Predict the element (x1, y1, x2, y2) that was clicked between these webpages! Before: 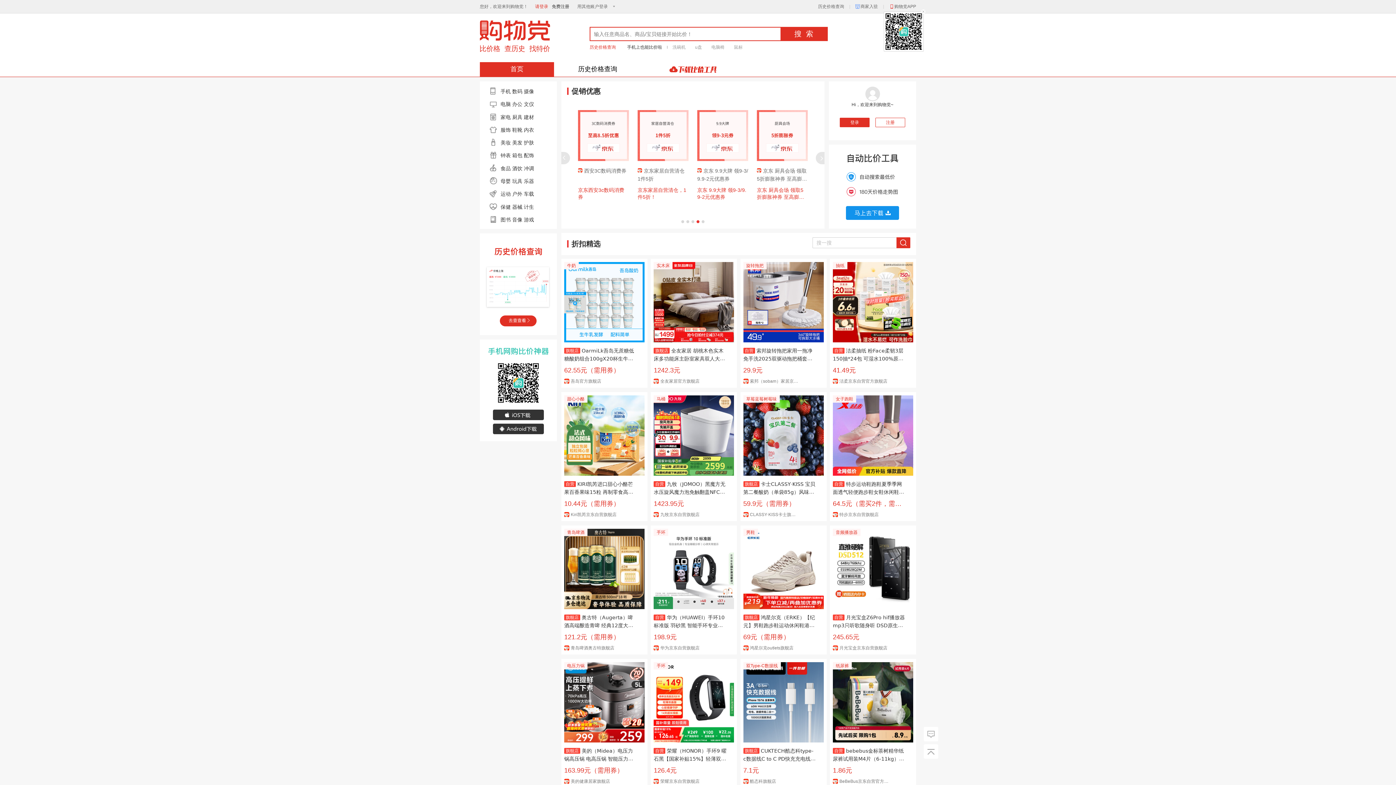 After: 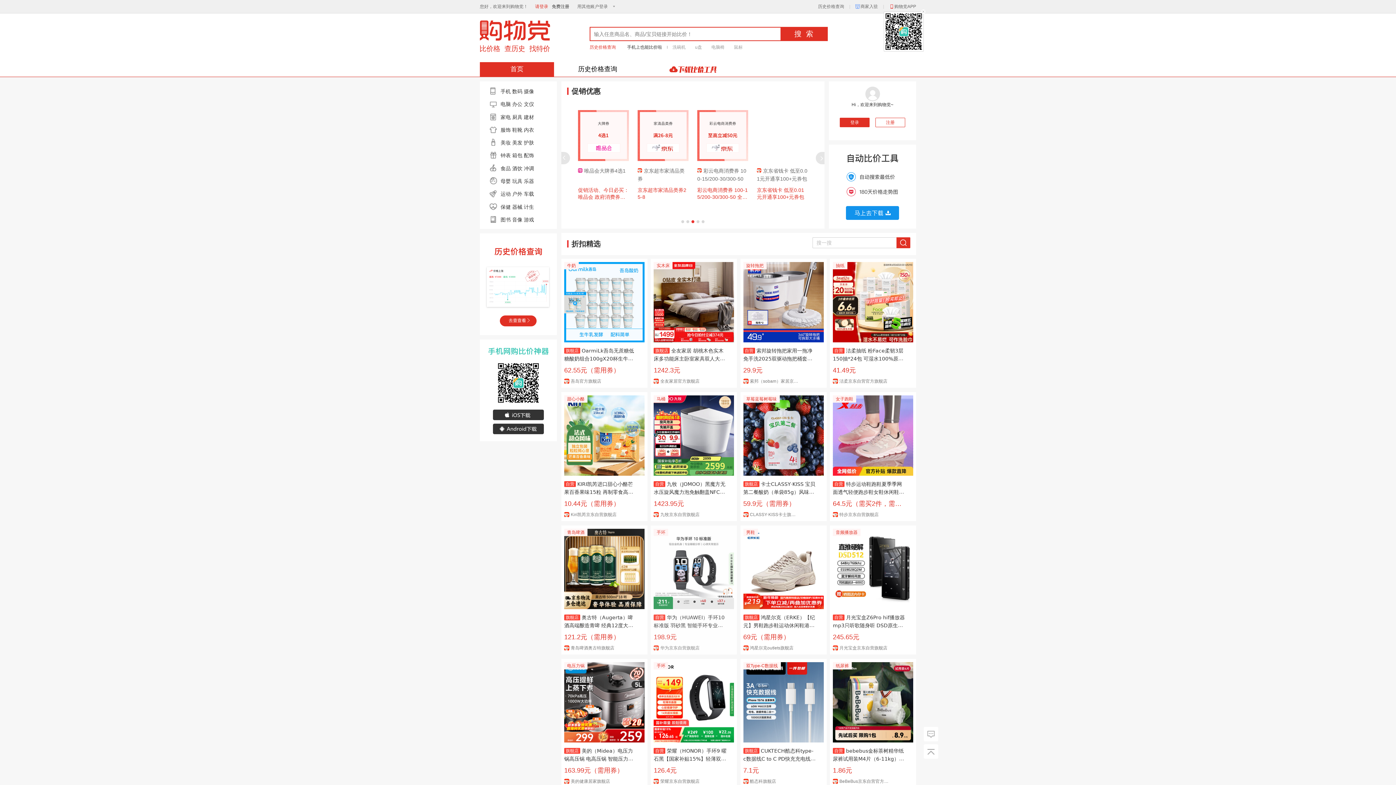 Action: bbox: (651, 525, 737, 654) label: 手环
自营华为（HUAWEI）手环10 标准版 羽砂黑 智能手环专业睡眠分析情绪健康铝合金机身心率监测运动手环华为手环9升级
198.9元
华为京东自营旗舰店